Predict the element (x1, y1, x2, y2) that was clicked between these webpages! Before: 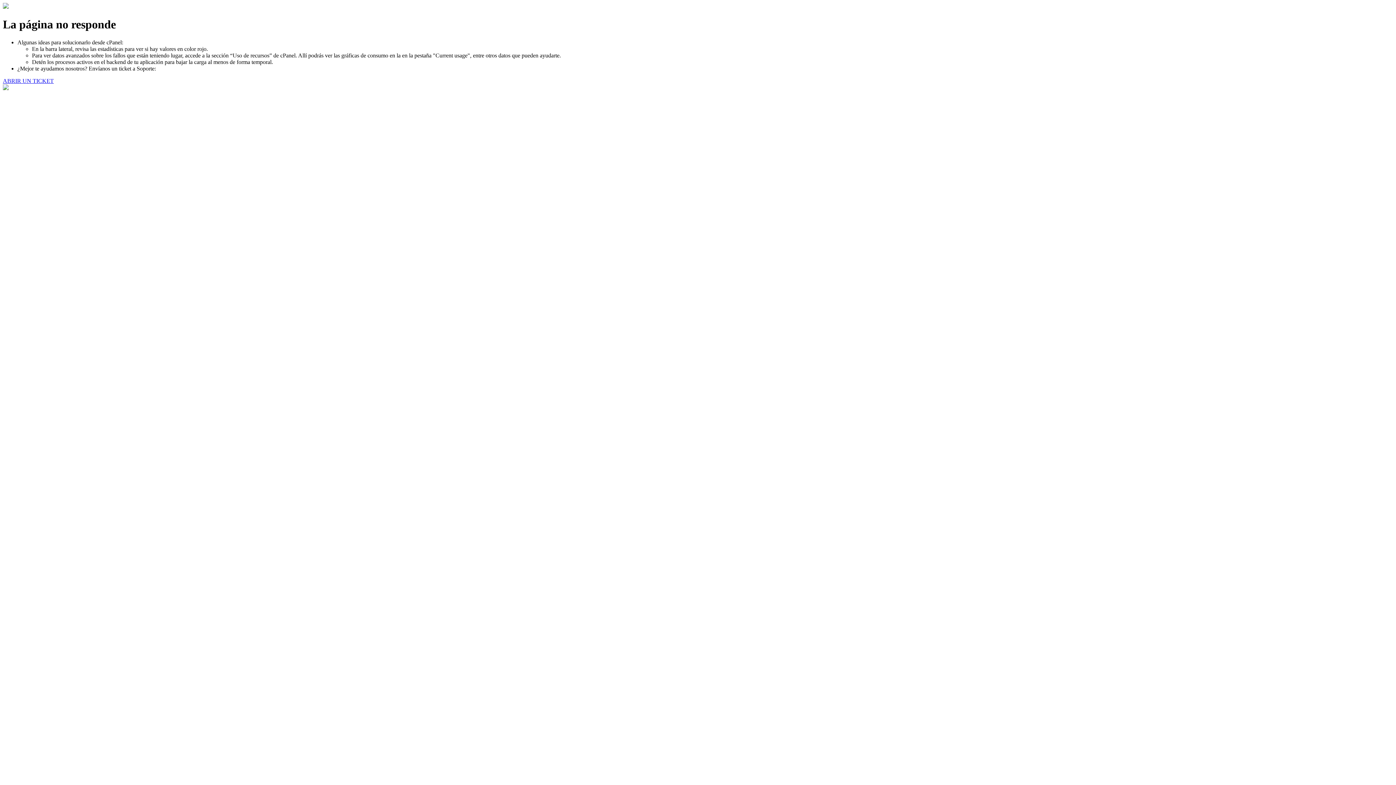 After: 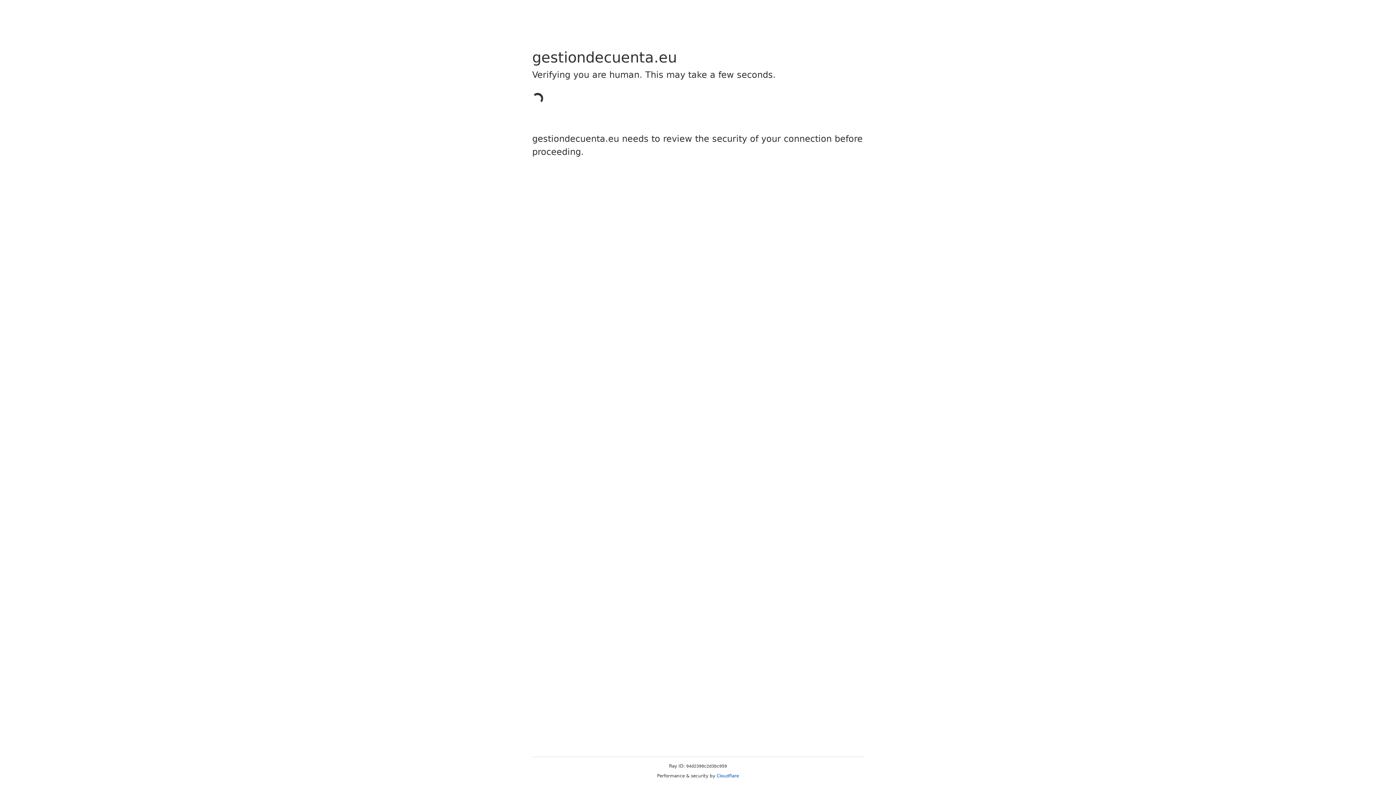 Action: bbox: (2, 77, 53, 83) label: ABRIR UN TICKET